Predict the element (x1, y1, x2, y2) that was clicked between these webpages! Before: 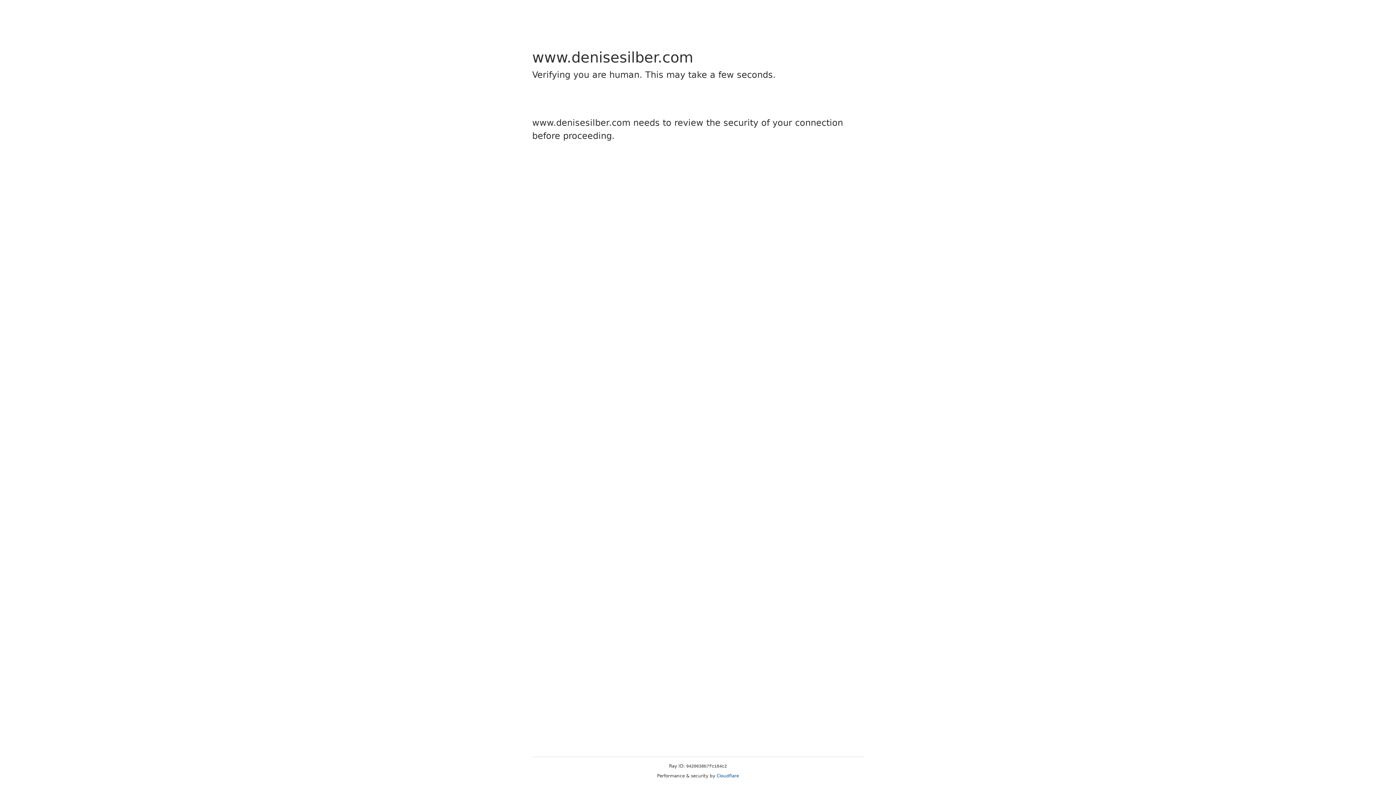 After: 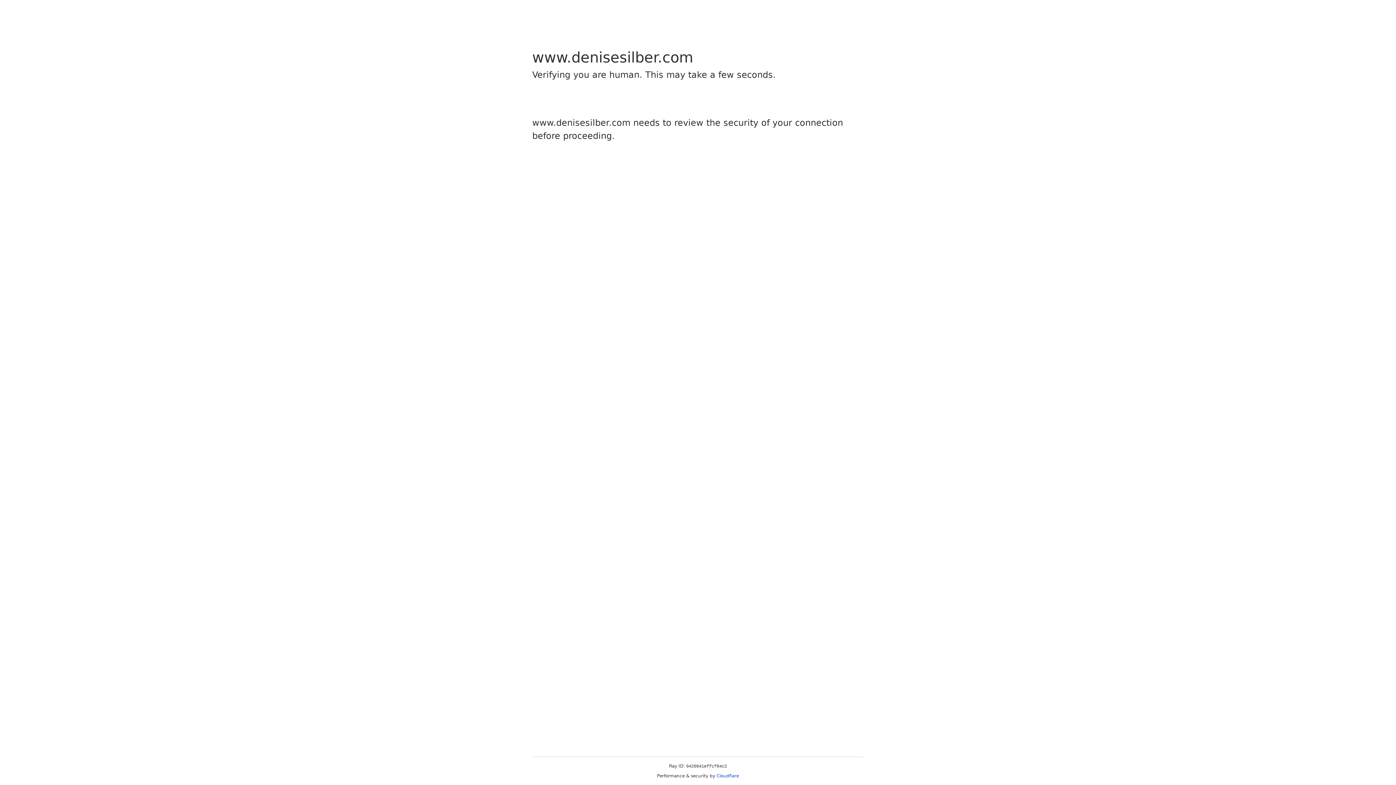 Action: label: Cloudflare bbox: (716, 773, 739, 778)